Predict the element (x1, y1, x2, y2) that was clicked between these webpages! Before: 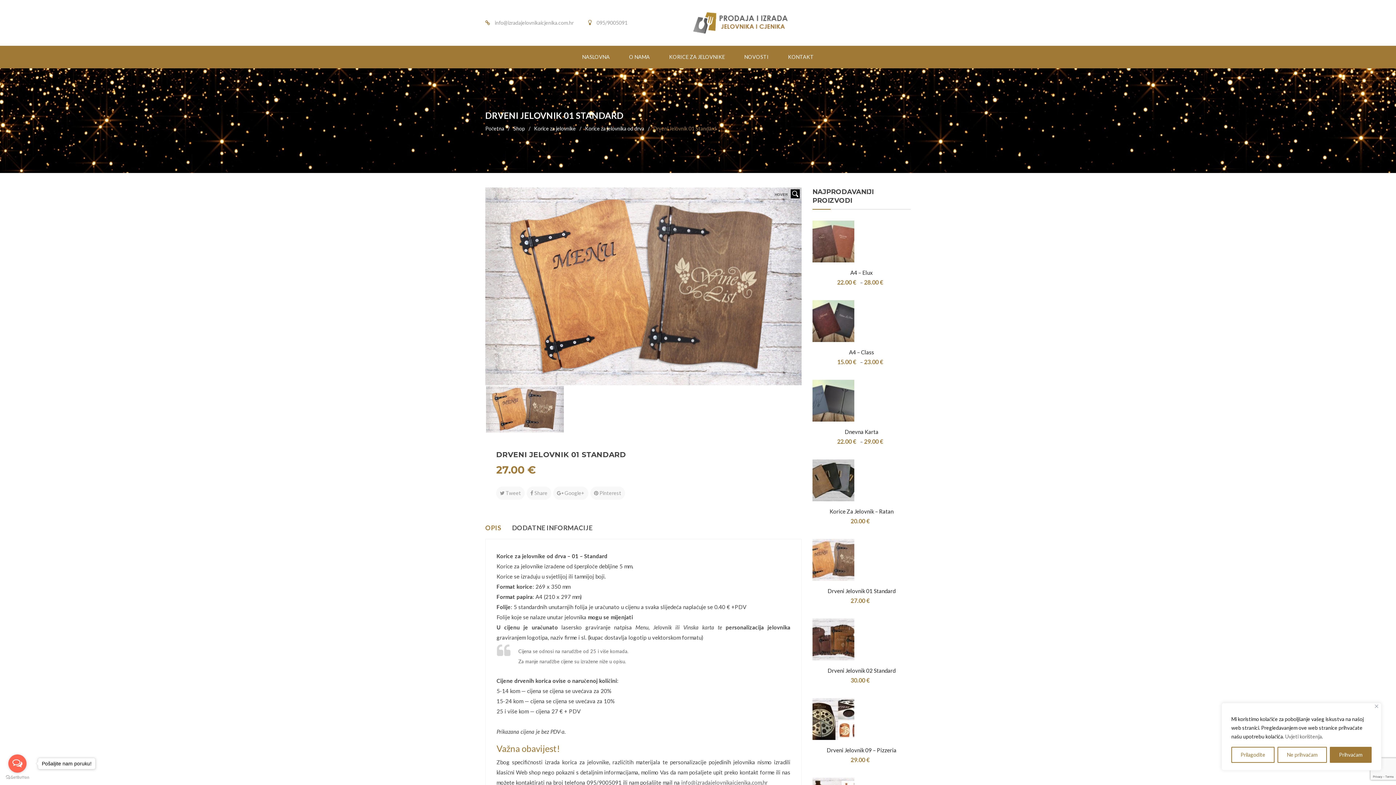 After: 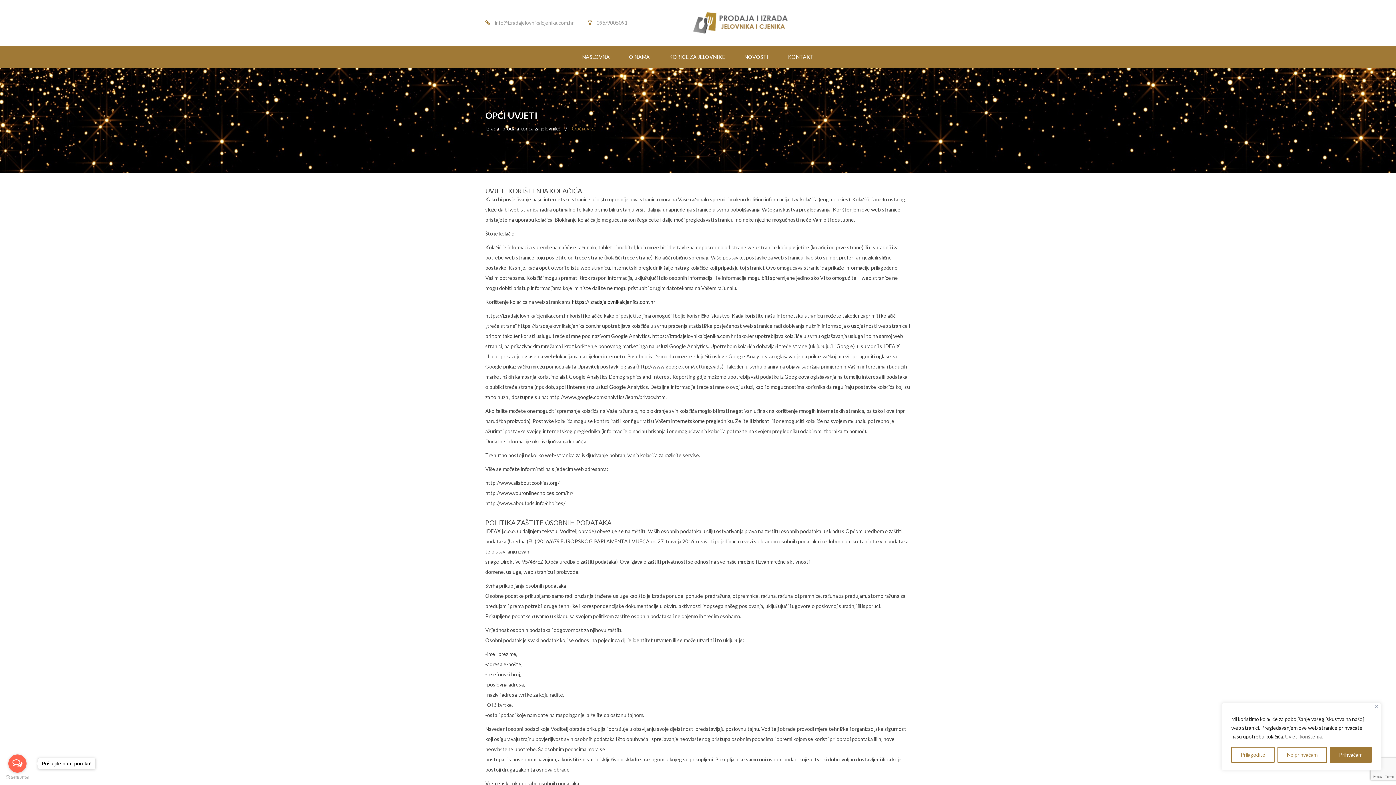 Action: bbox: (1285, 733, 1322, 740) label: Uvjeti korištenja